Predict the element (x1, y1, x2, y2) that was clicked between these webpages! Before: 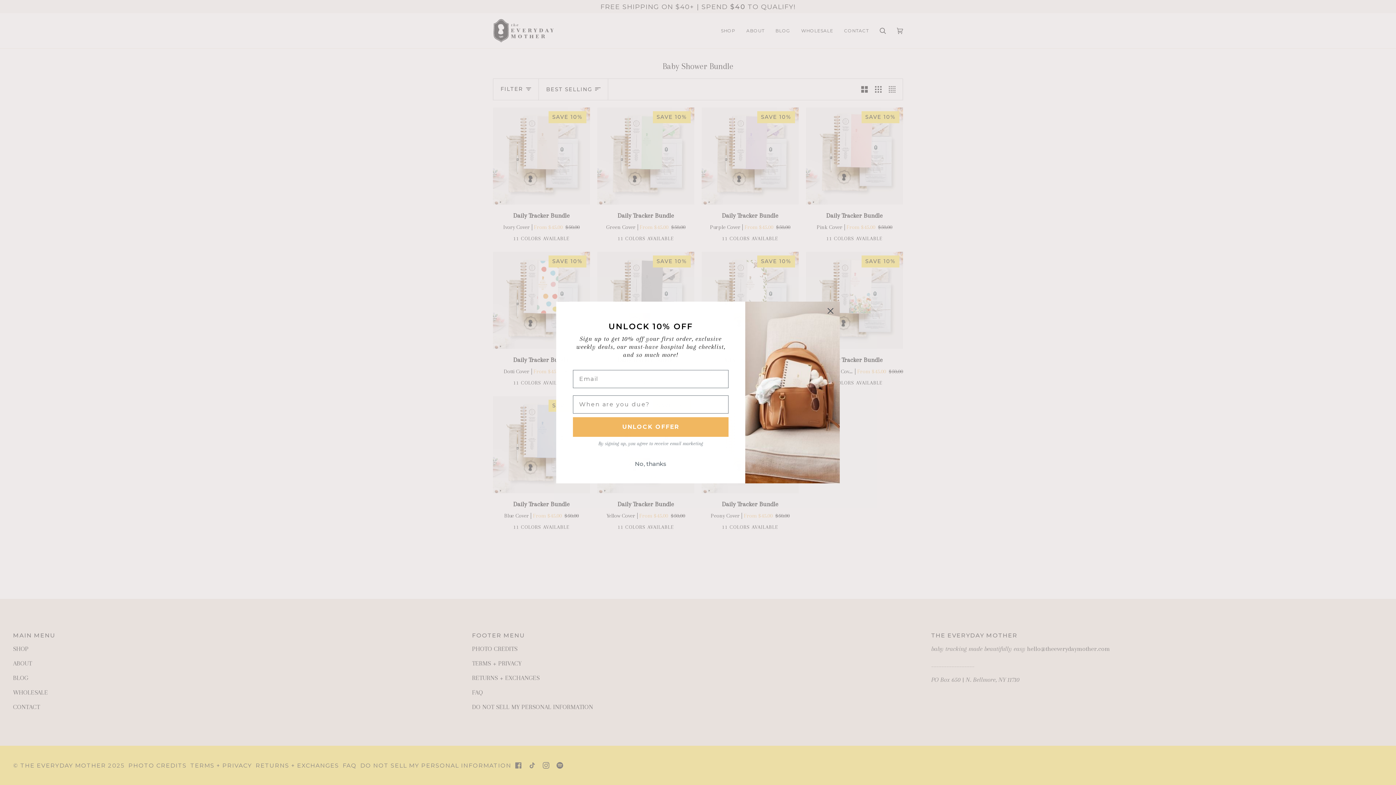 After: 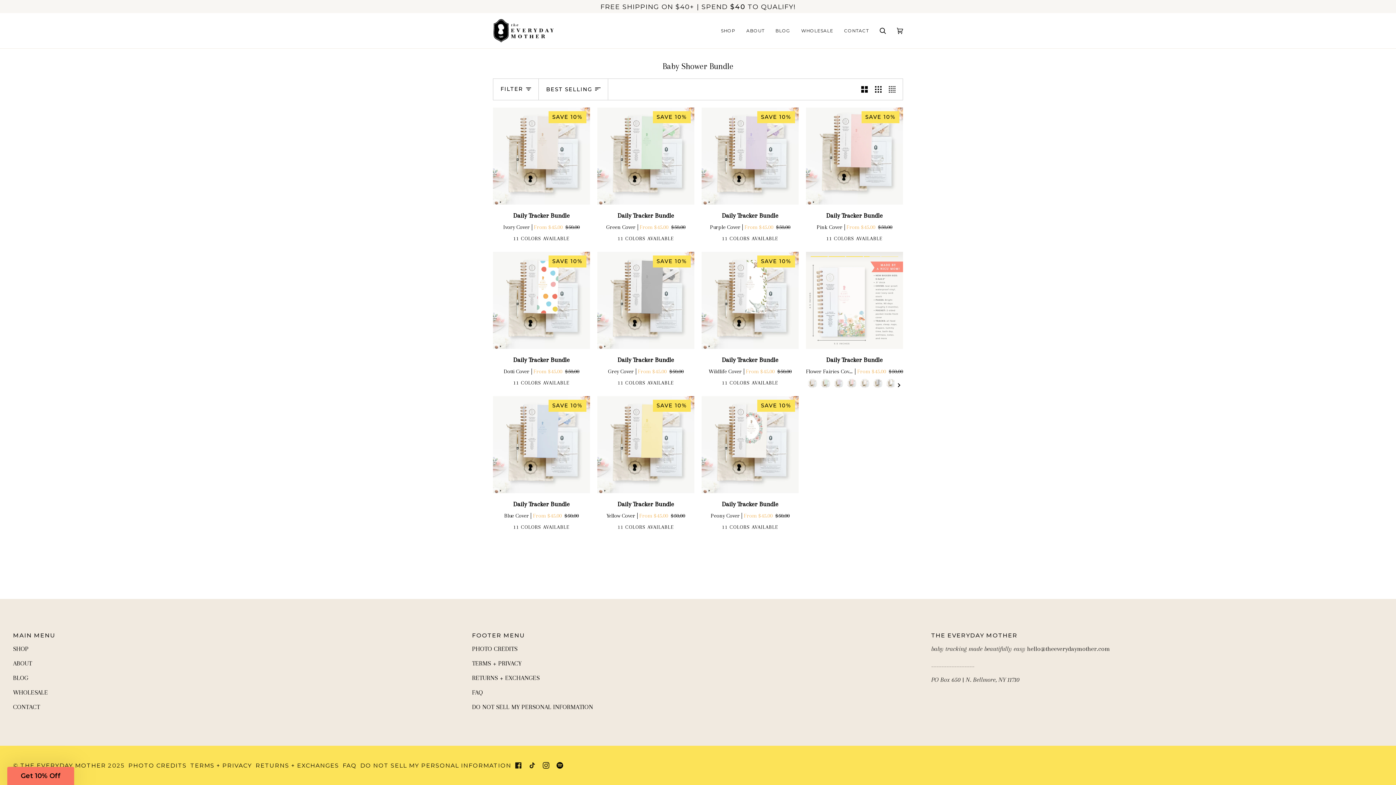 Action: label: Close dialog bbox: (824, 304, 837, 317)